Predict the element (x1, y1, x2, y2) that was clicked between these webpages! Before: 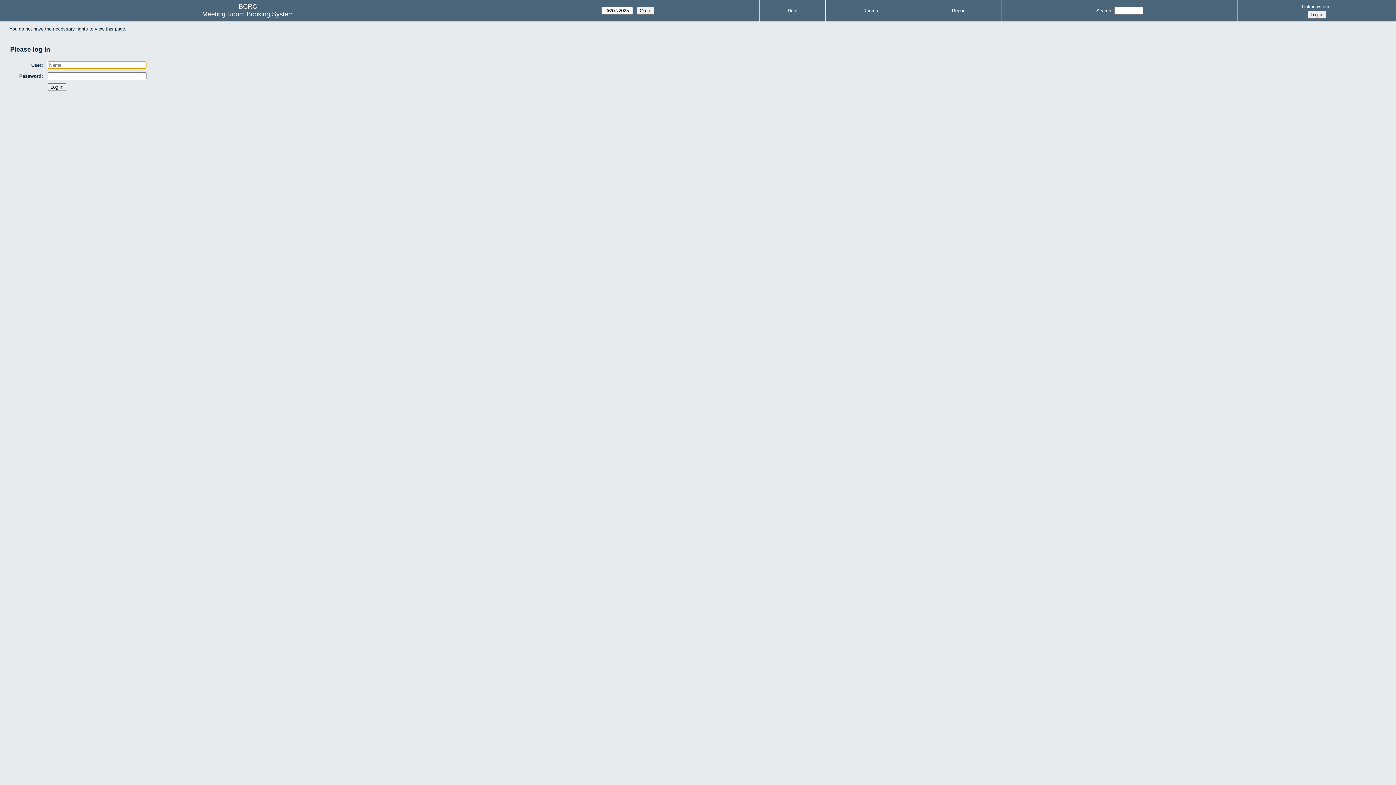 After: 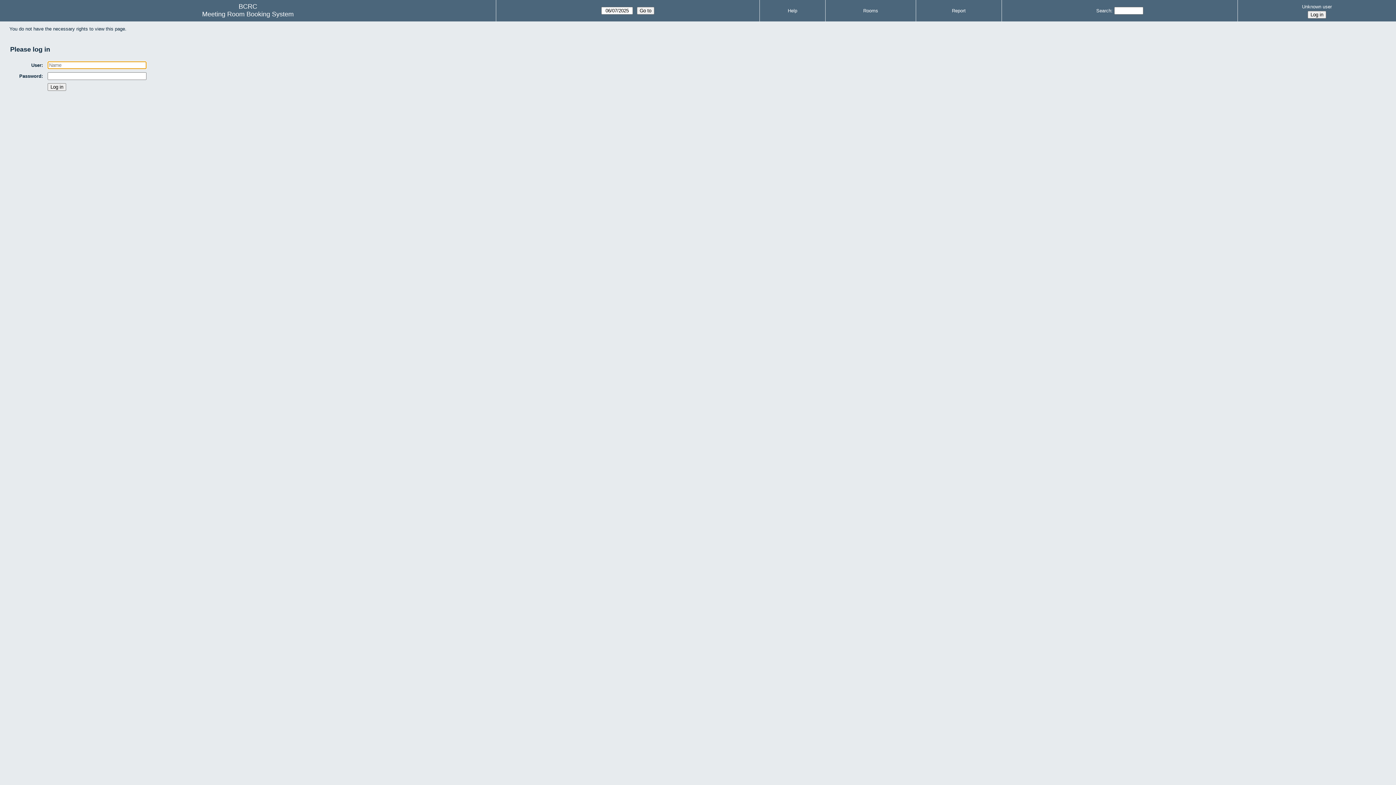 Action: bbox: (952, 8, 966, 13) label: Report